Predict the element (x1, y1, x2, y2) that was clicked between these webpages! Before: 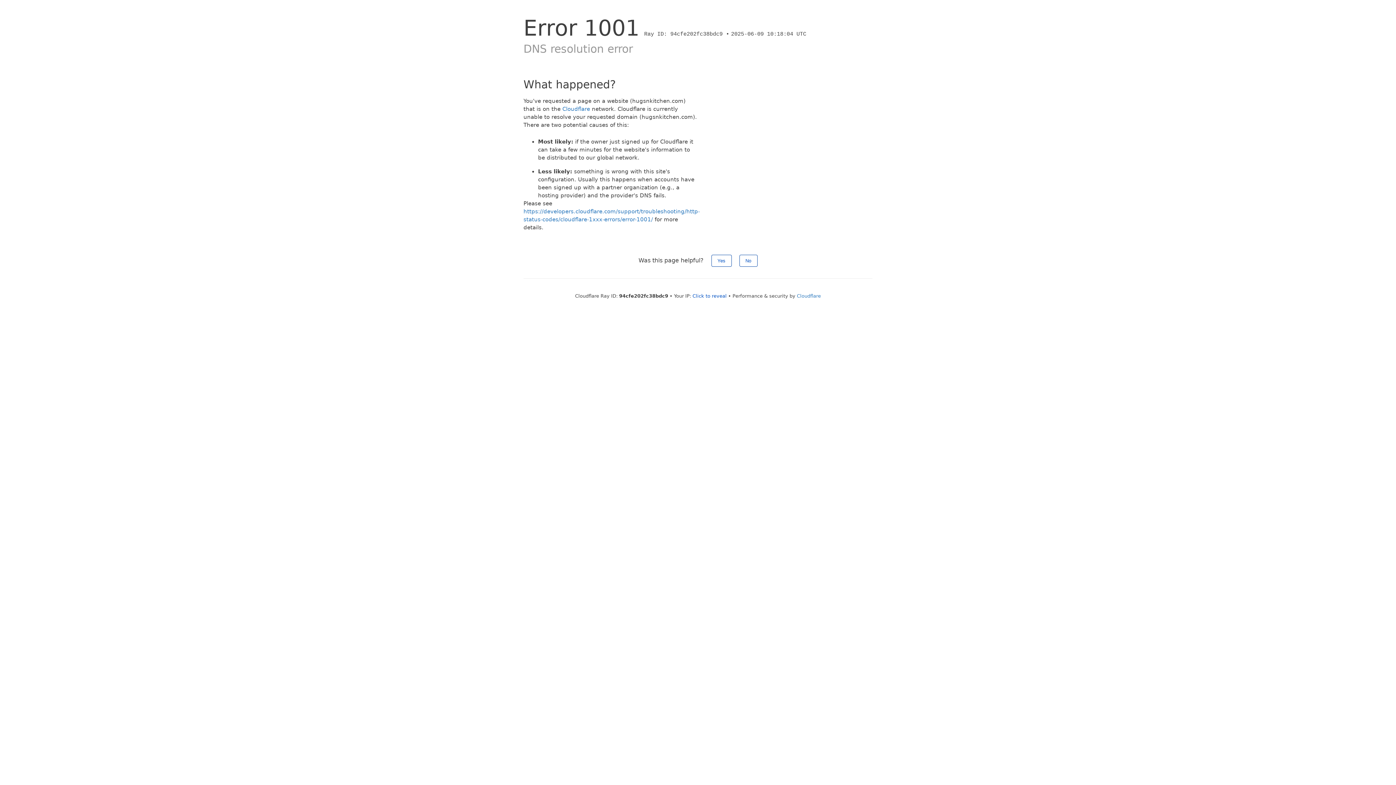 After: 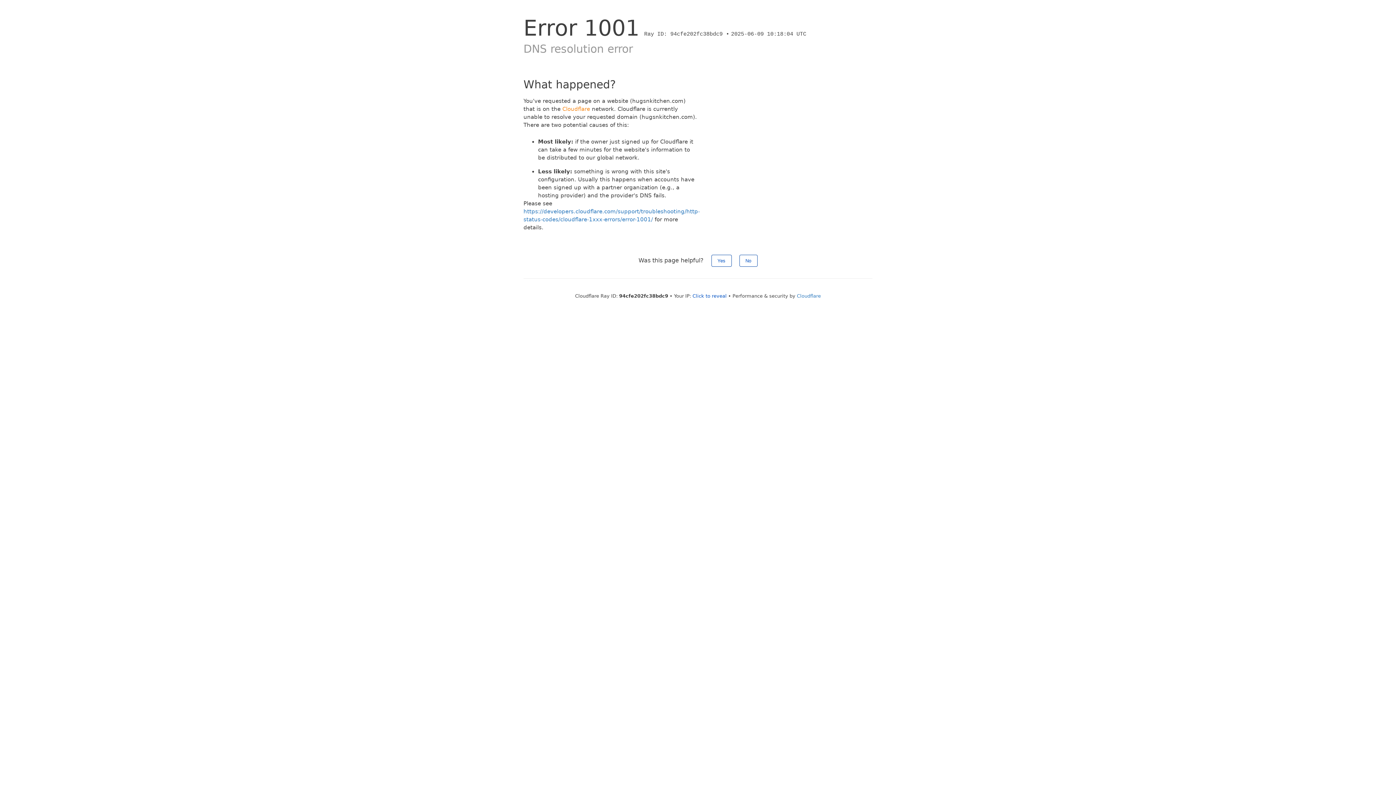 Action: bbox: (562, 105, 590, 112) label: Cloudflare